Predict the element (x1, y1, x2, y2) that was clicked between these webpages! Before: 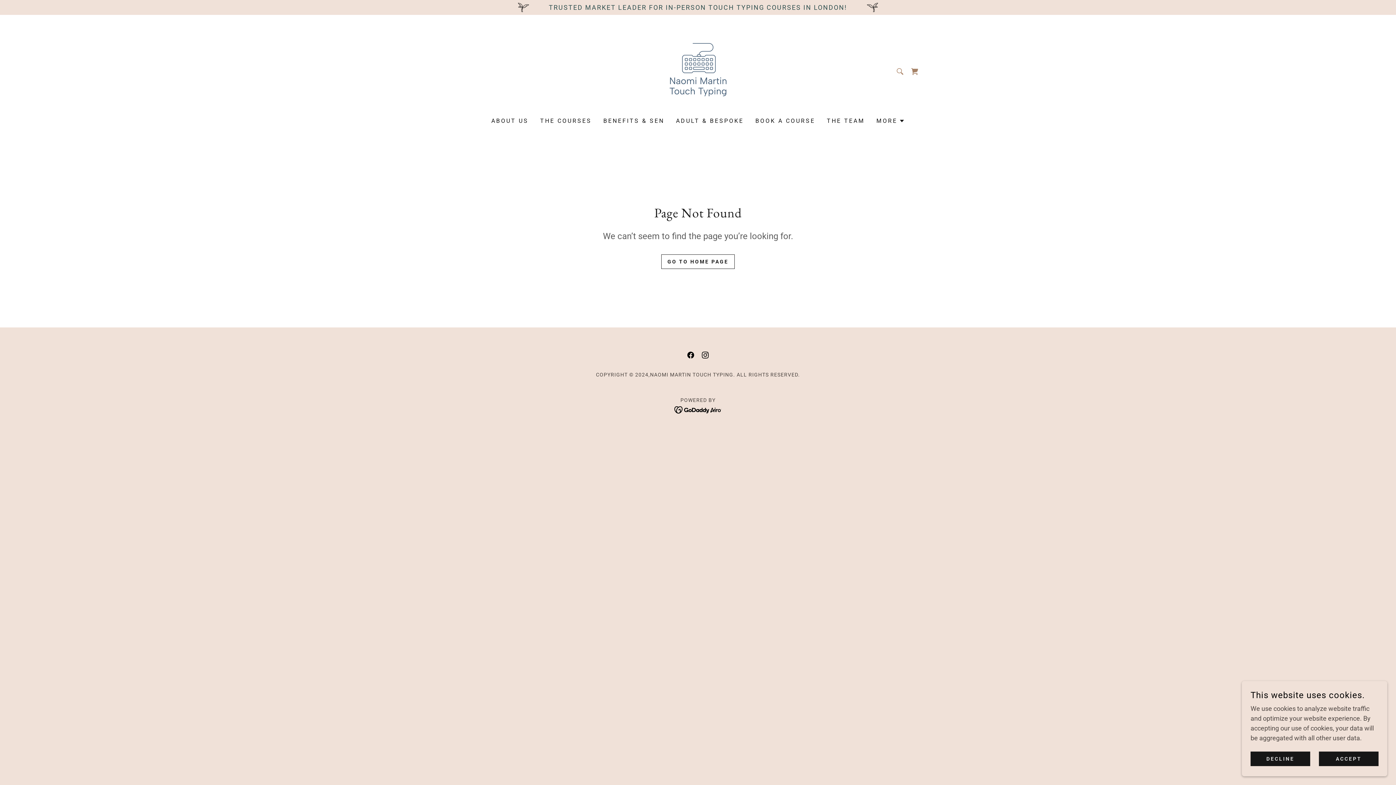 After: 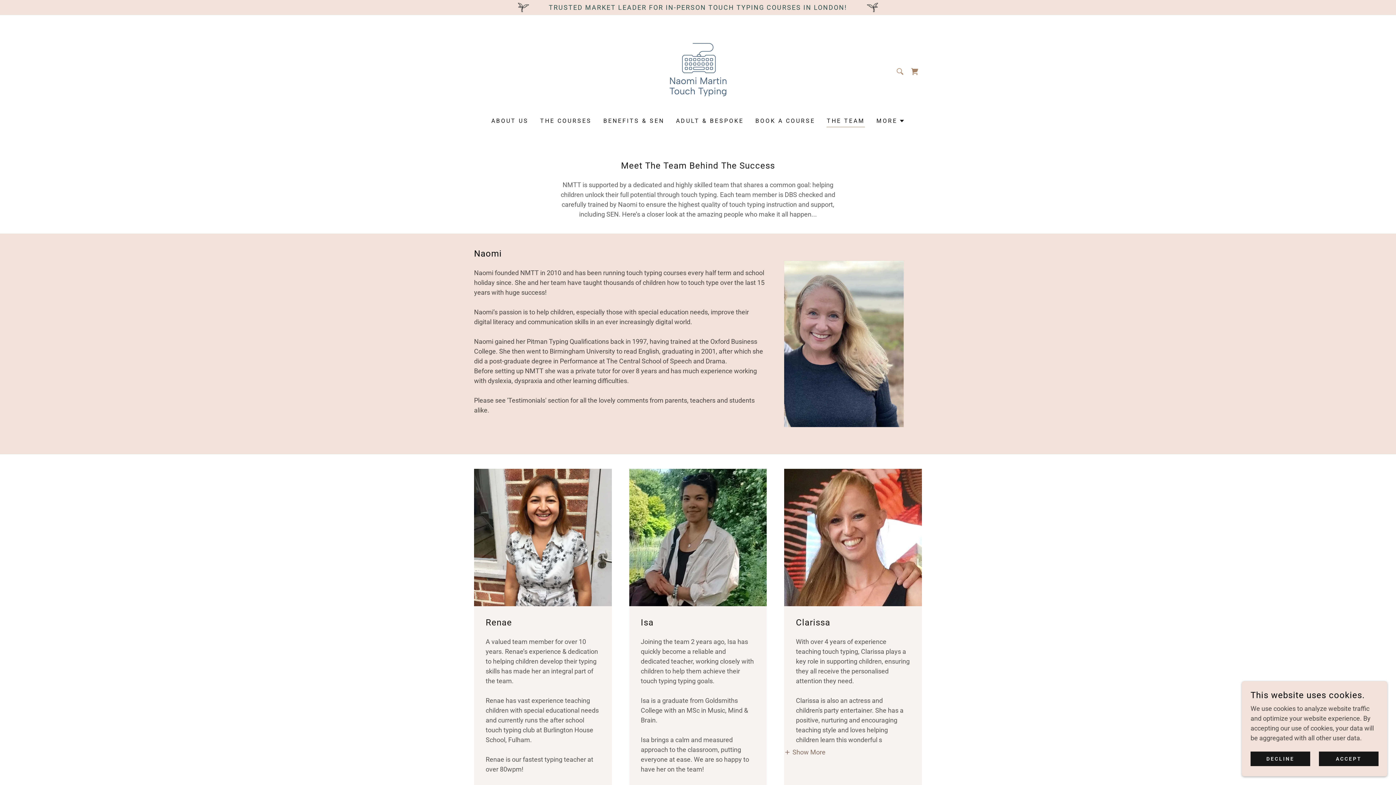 Action: label: THE TEAM bbox: (824, 114, 867, 127)